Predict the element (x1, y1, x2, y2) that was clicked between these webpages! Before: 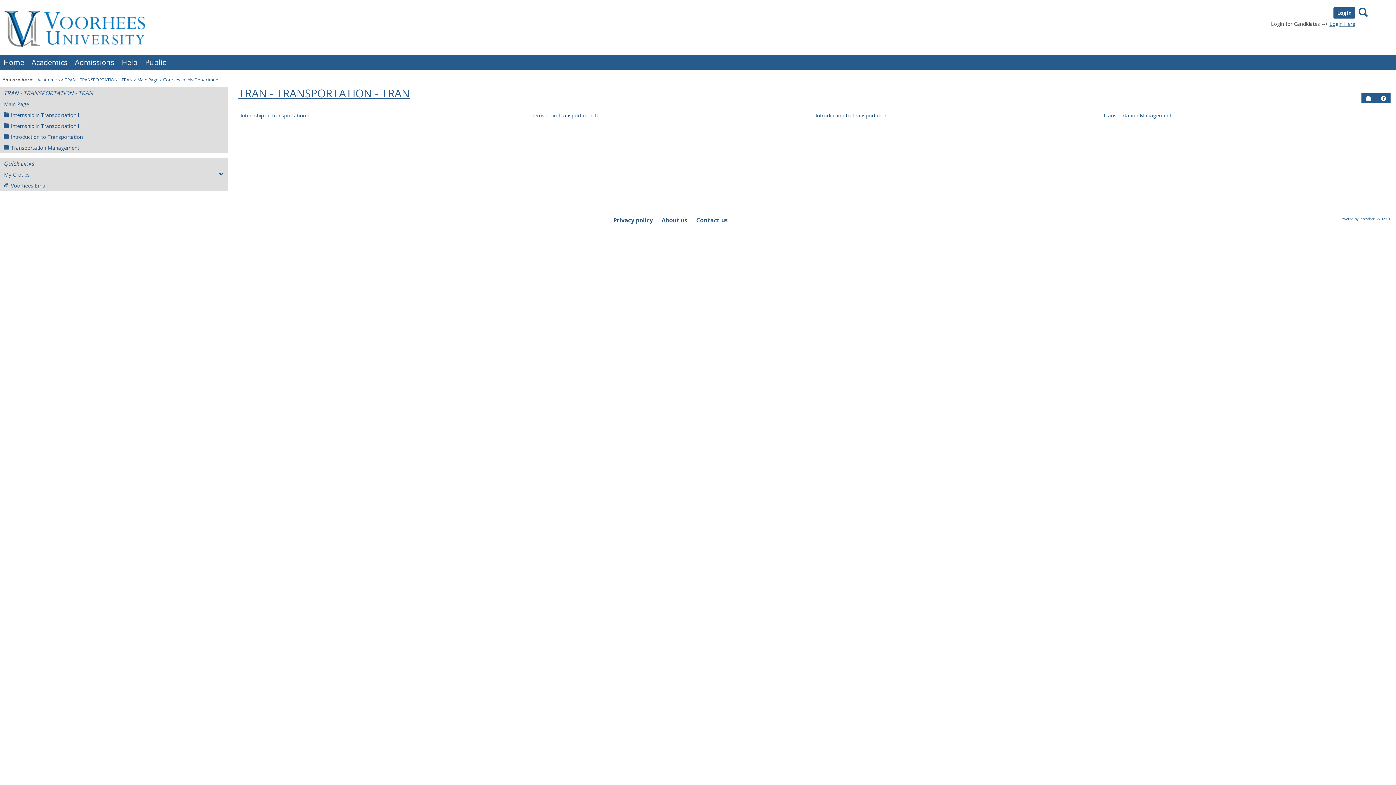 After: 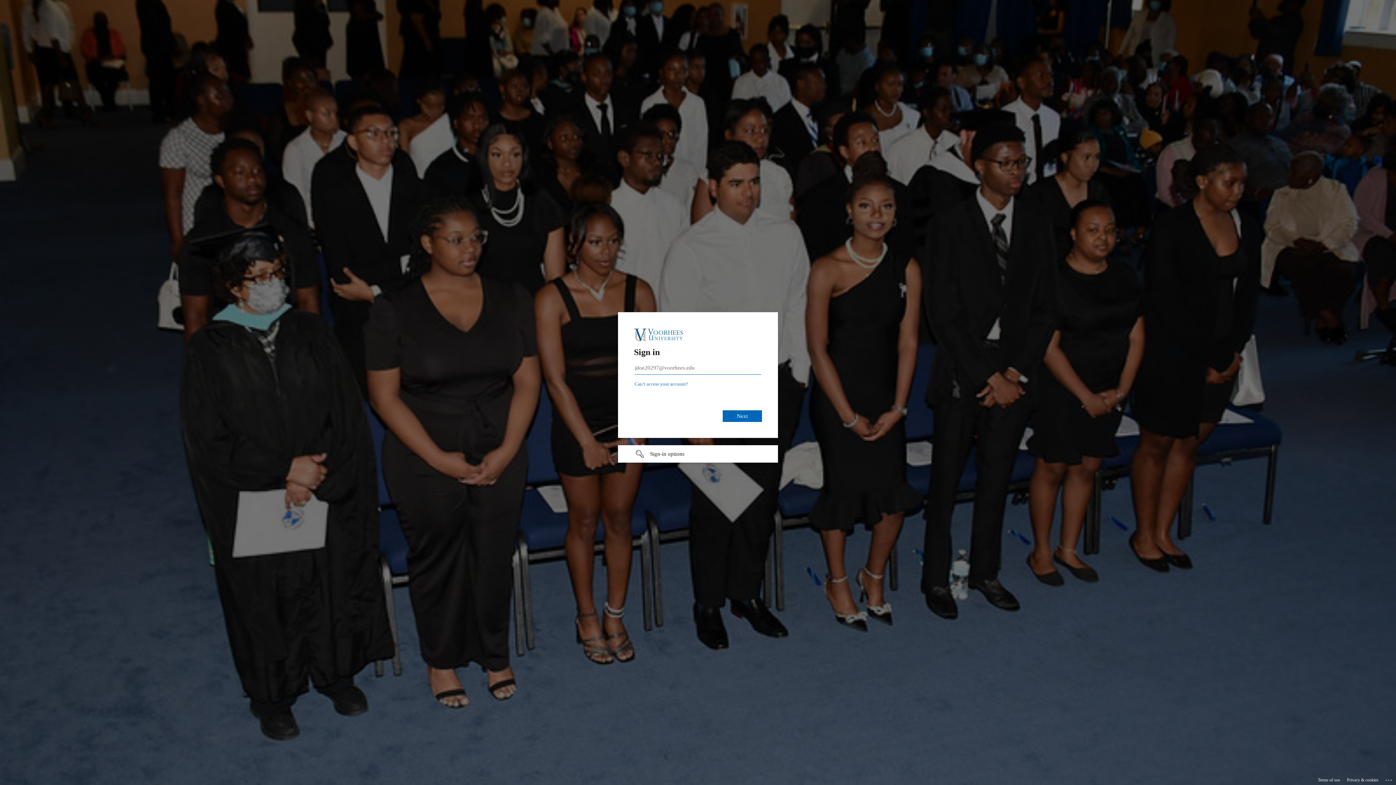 Action: label: Login bbox: (1333, 7, 1355, 18)